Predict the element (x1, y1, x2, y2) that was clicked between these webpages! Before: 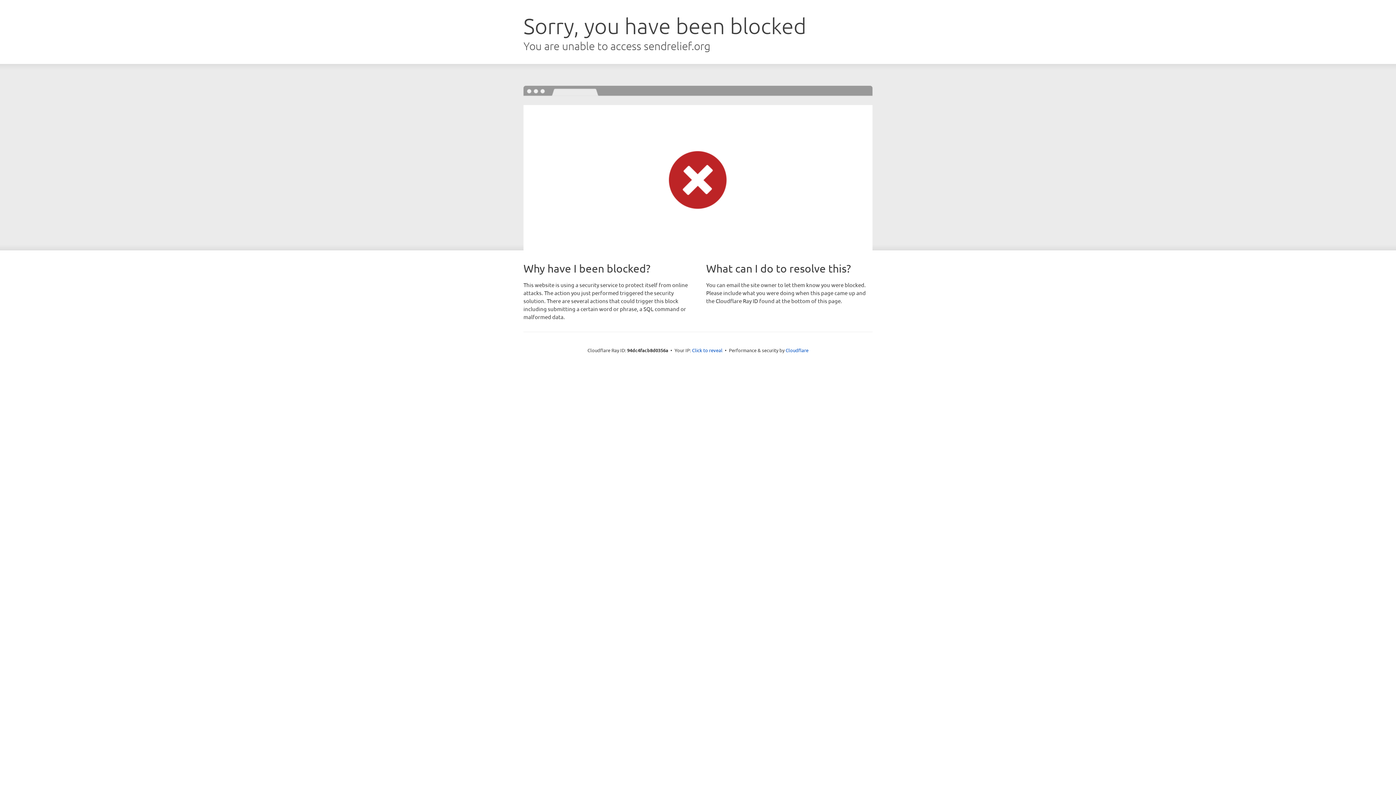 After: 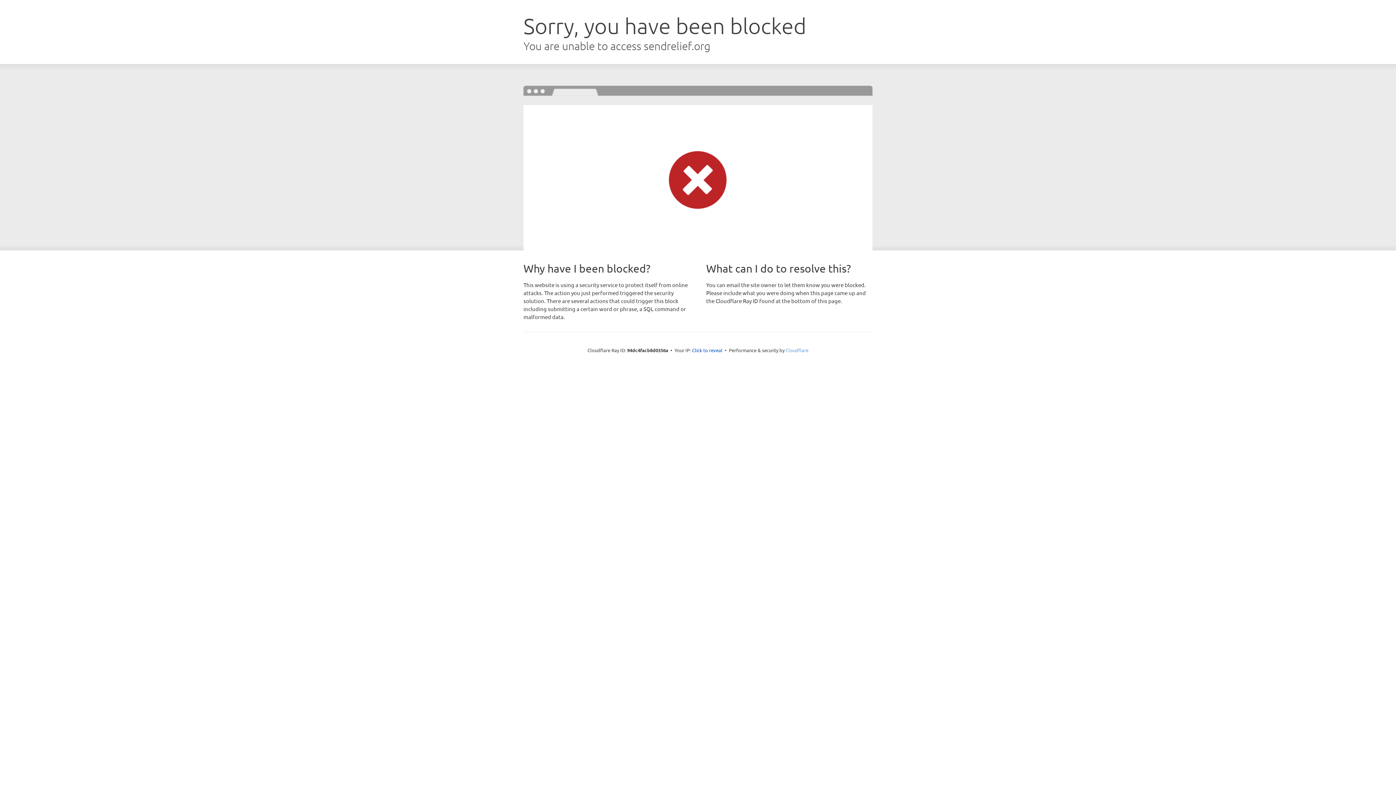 Action: label: Cloudflare bbox: (785, 347, 808, 353)